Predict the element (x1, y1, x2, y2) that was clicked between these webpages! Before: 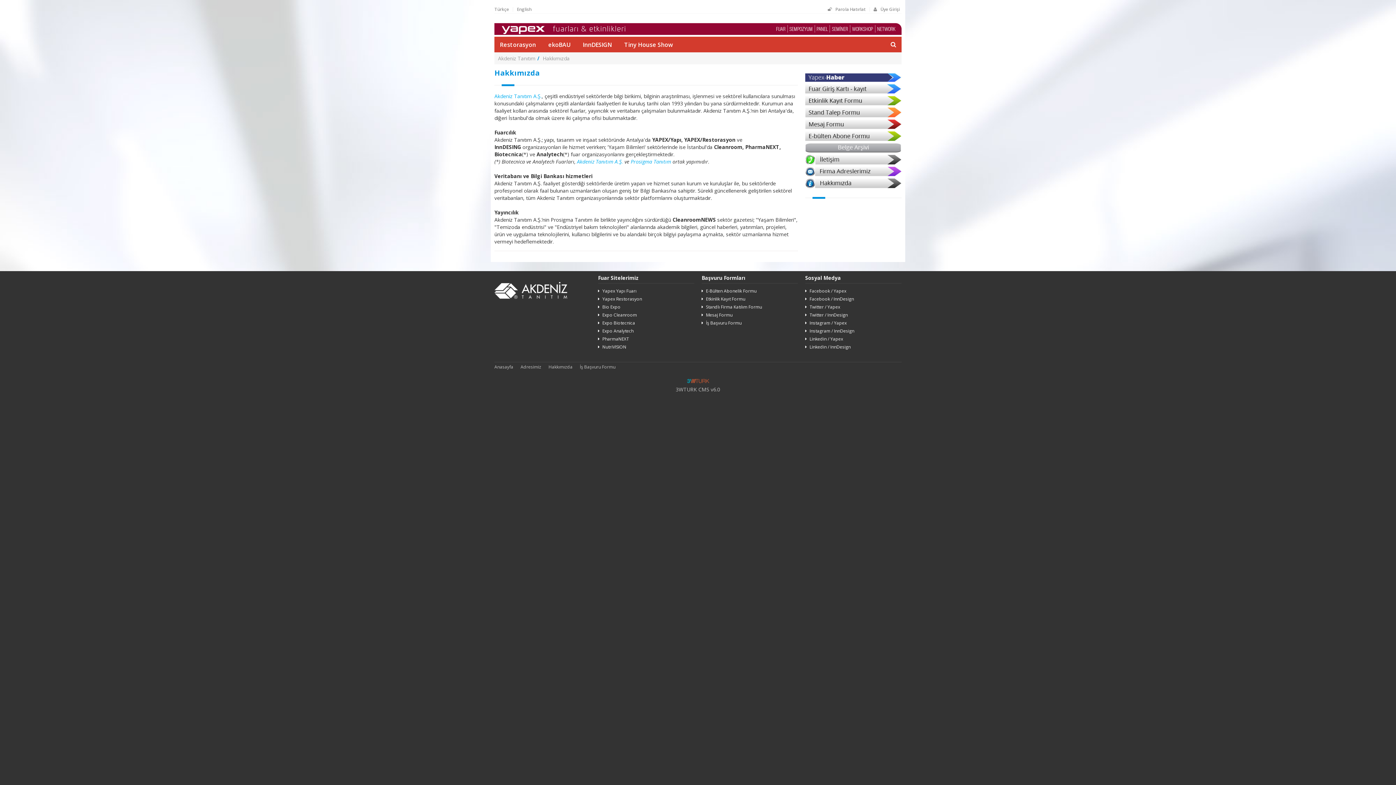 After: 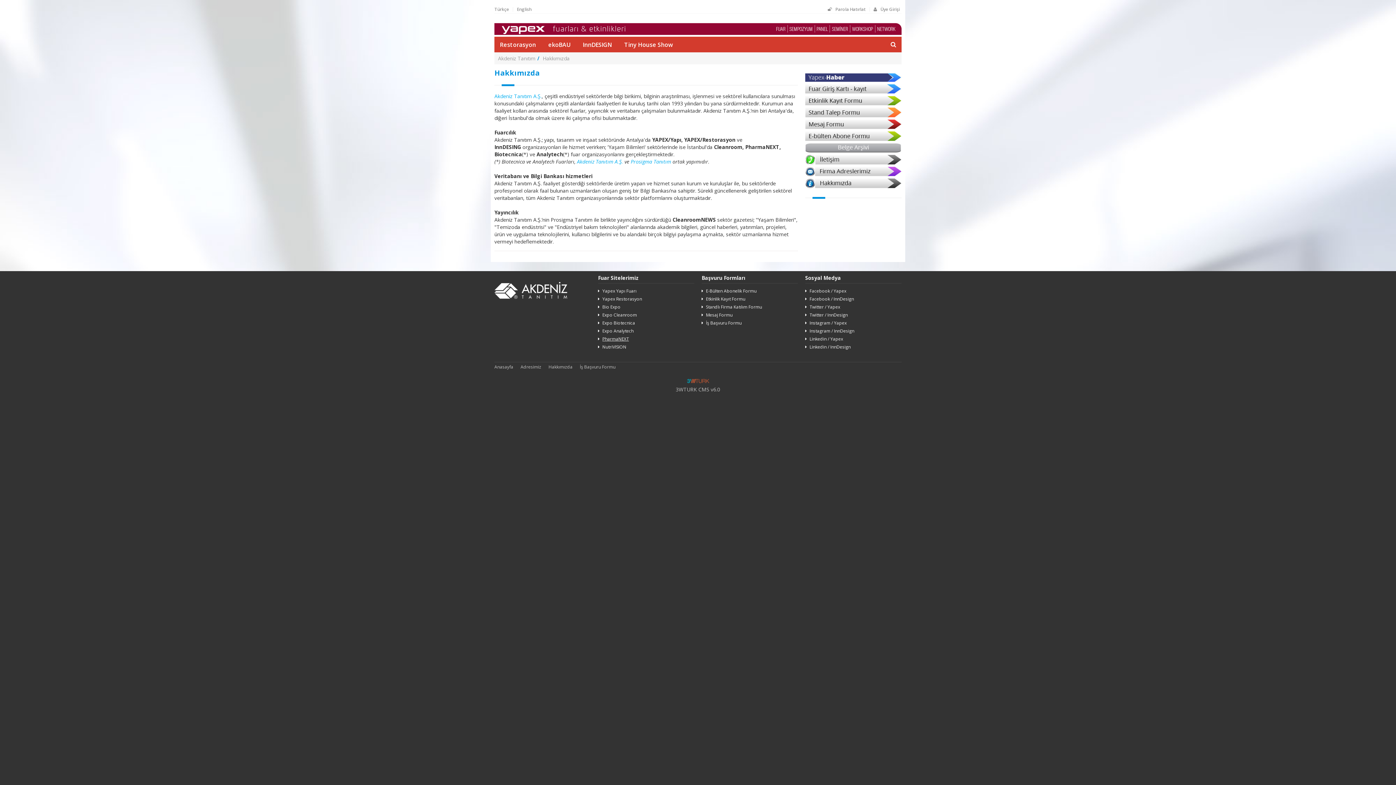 Action: label: PharmaNEXT bbox: (602, 336, 629, 342)